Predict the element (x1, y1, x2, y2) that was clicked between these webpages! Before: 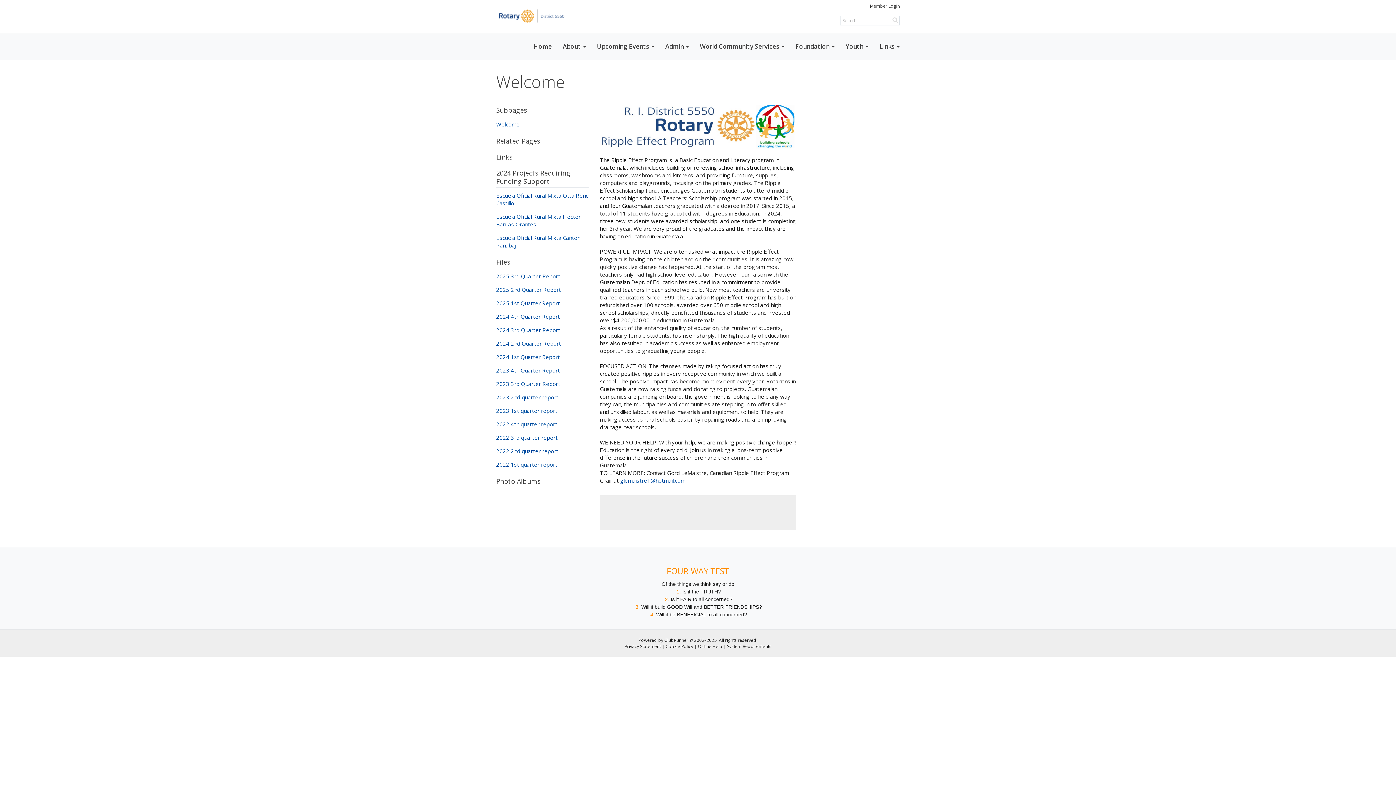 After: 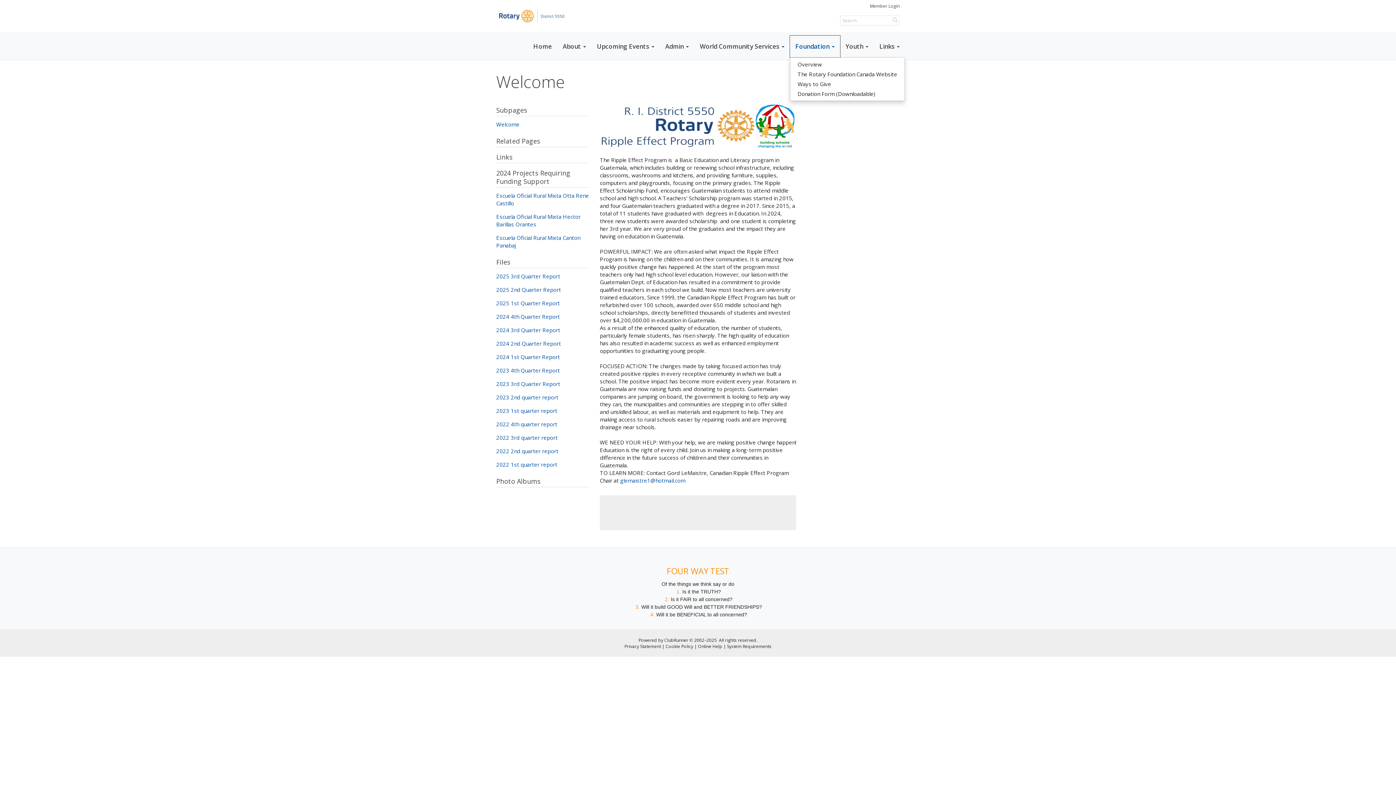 Action: bbox: (790, 35, 840, 57) label: Foundation